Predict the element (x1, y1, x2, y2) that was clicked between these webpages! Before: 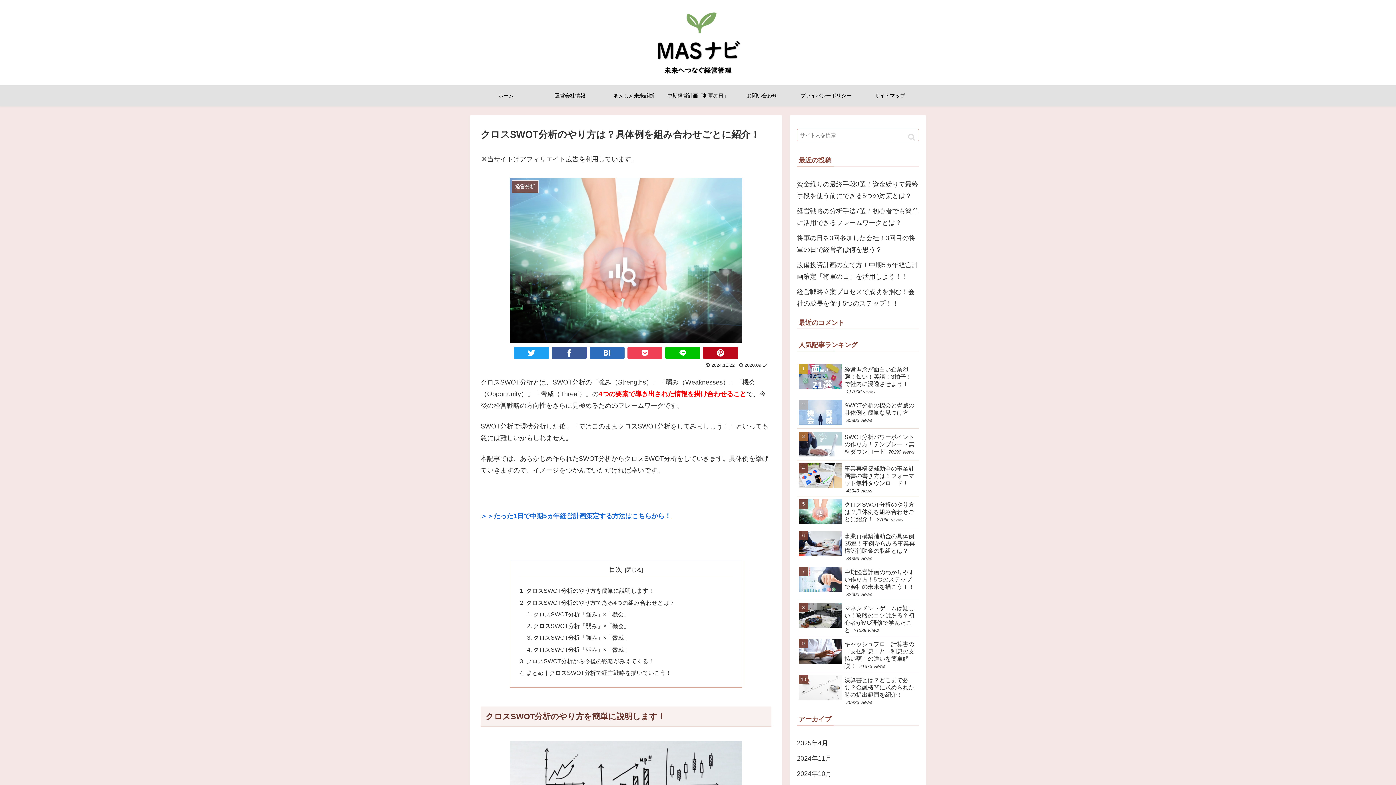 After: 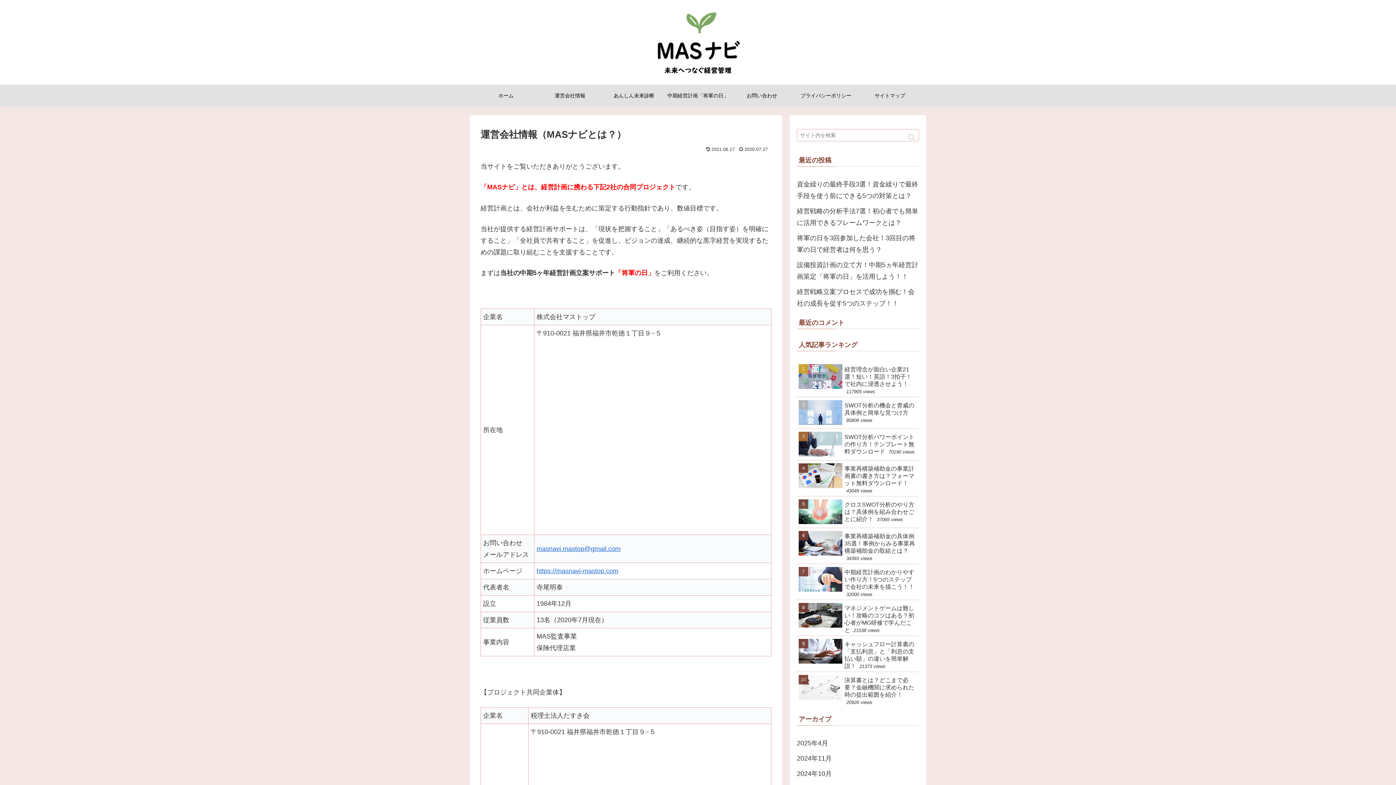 Action: label: 運営会社情報 bbox: (538, 84, 602, 106)